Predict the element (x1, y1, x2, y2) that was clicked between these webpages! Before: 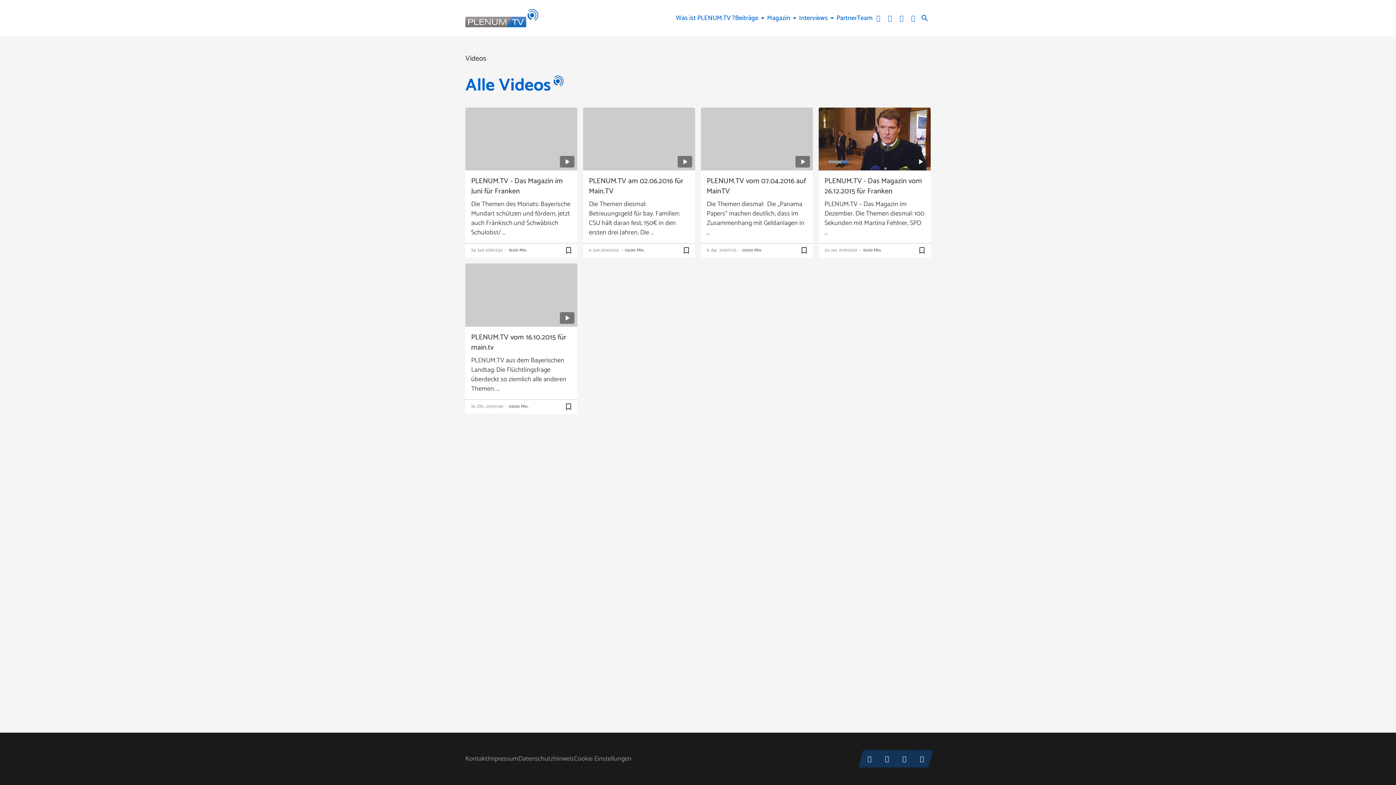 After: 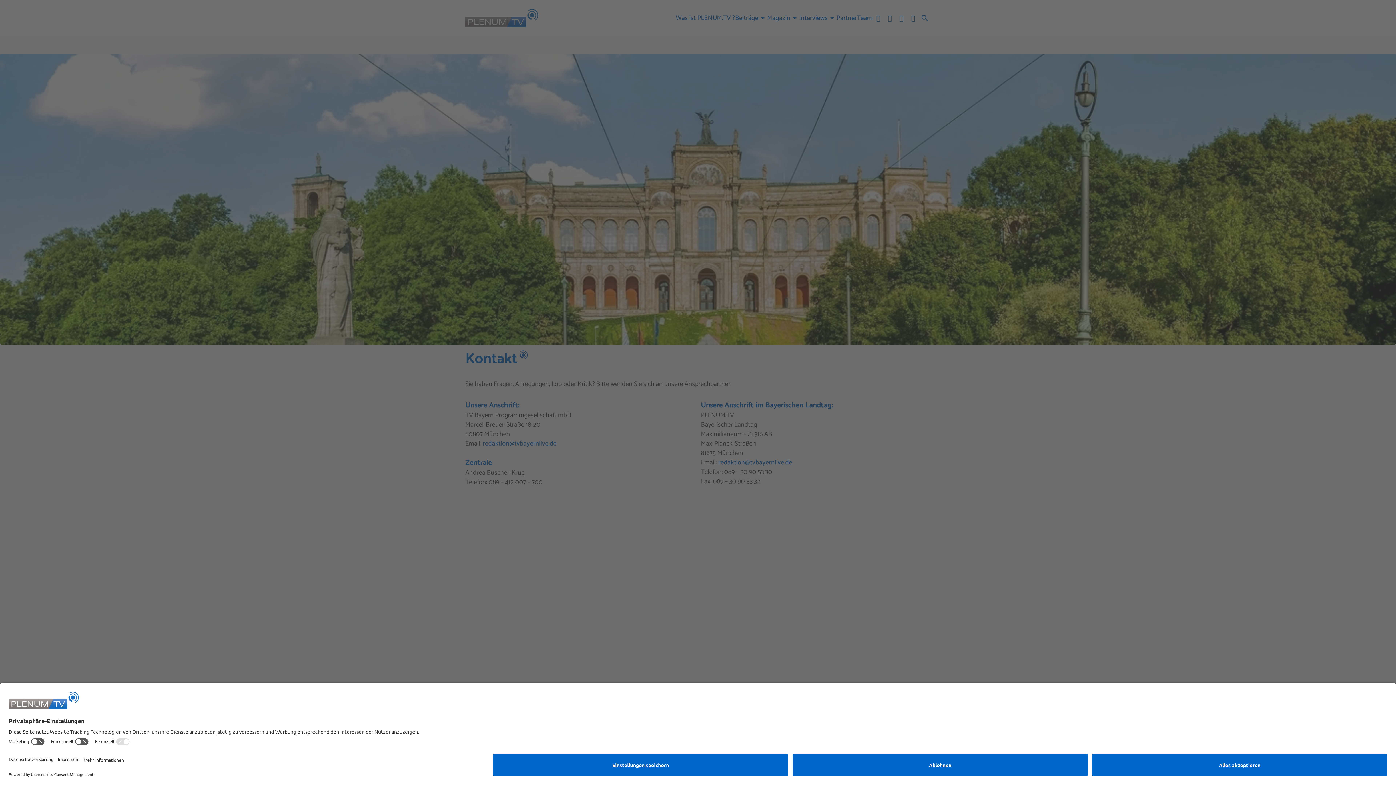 Action: label: Kontakt bbox: (465, 754, 487, 764)